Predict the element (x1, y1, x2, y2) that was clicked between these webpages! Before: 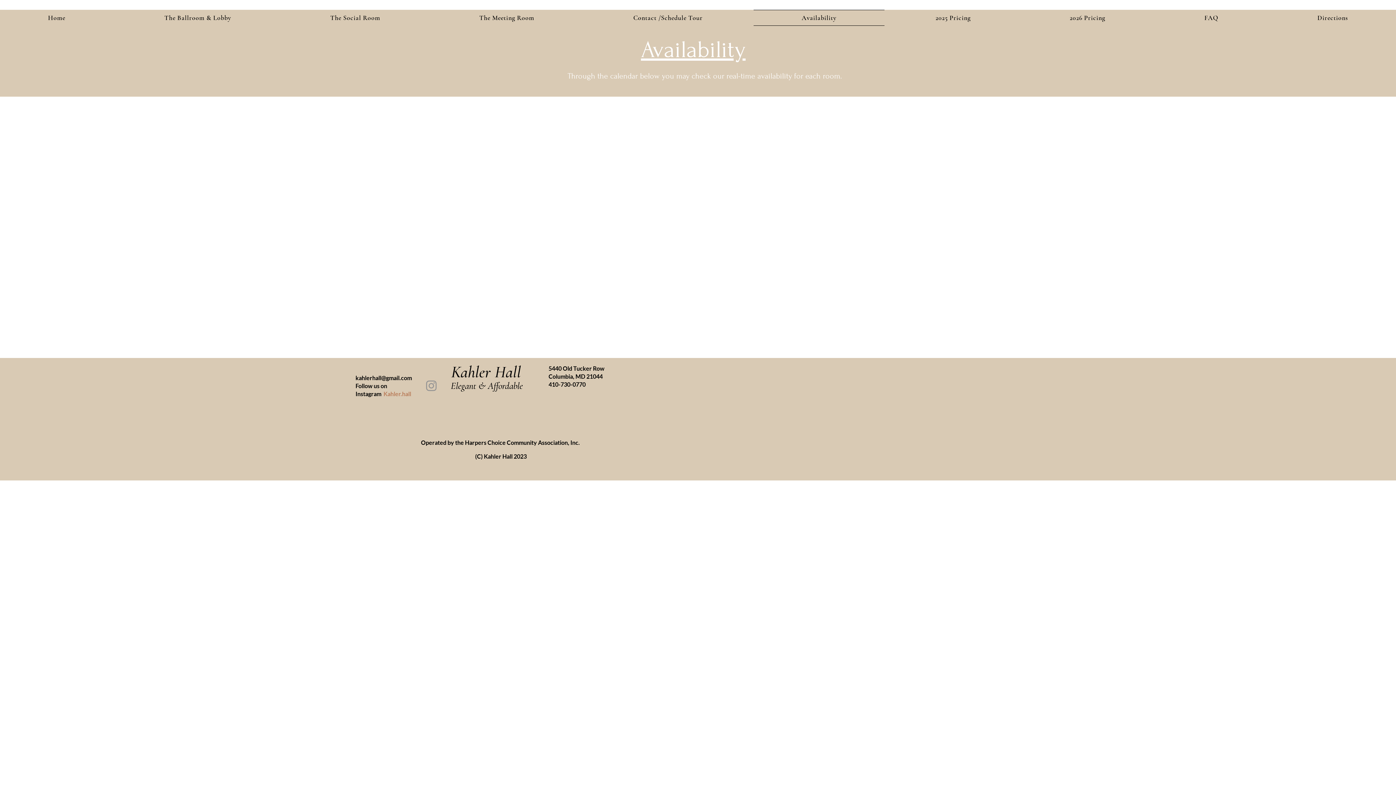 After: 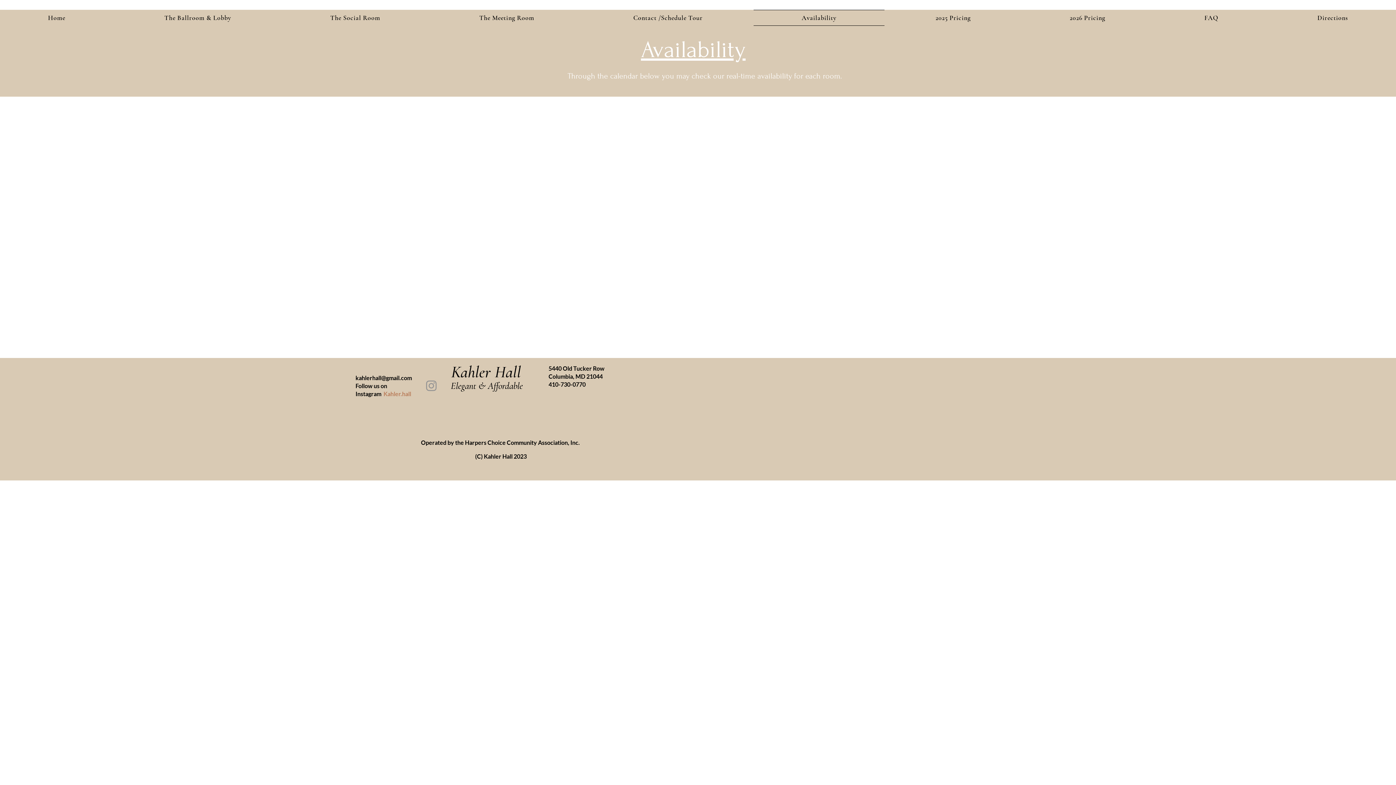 Action: label: Instagram bbox: (424, 378, 438, 393)